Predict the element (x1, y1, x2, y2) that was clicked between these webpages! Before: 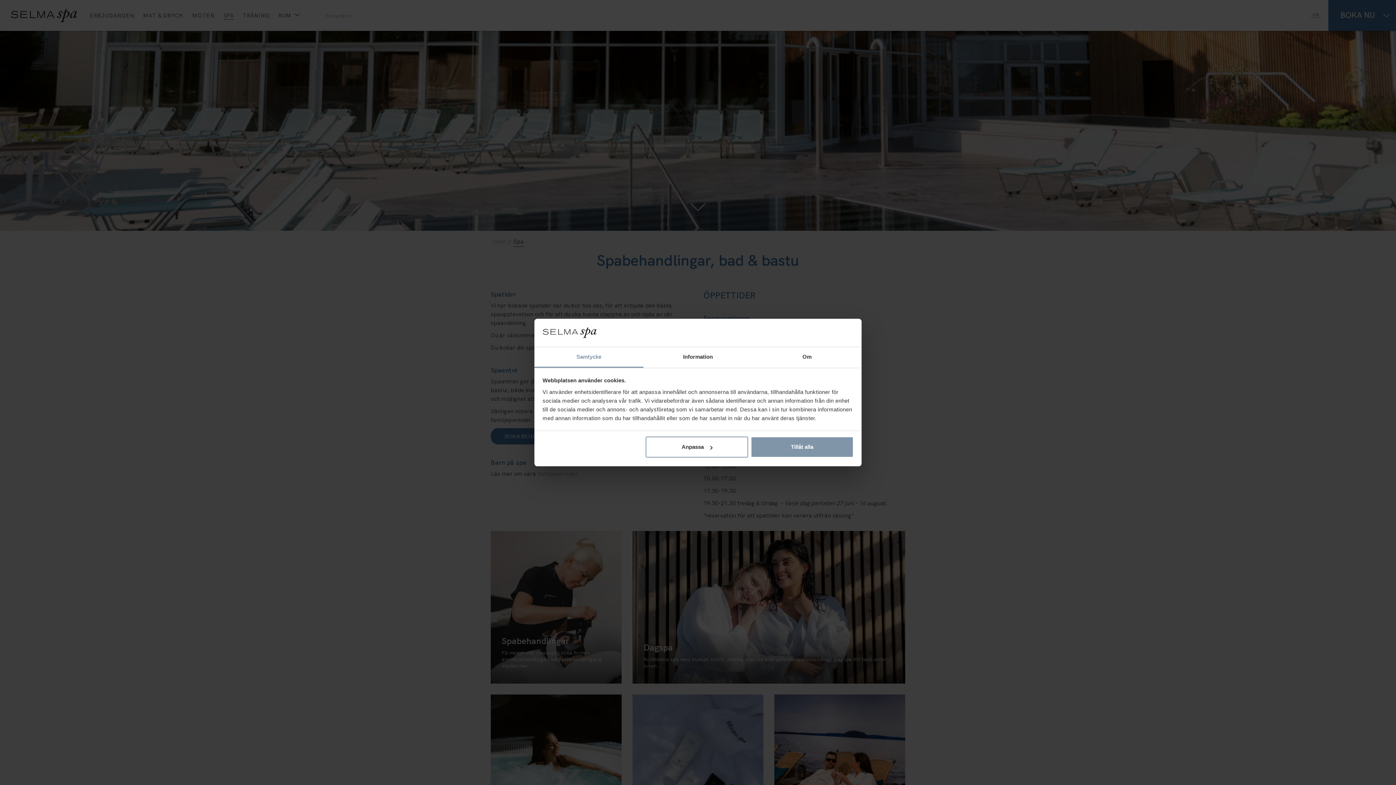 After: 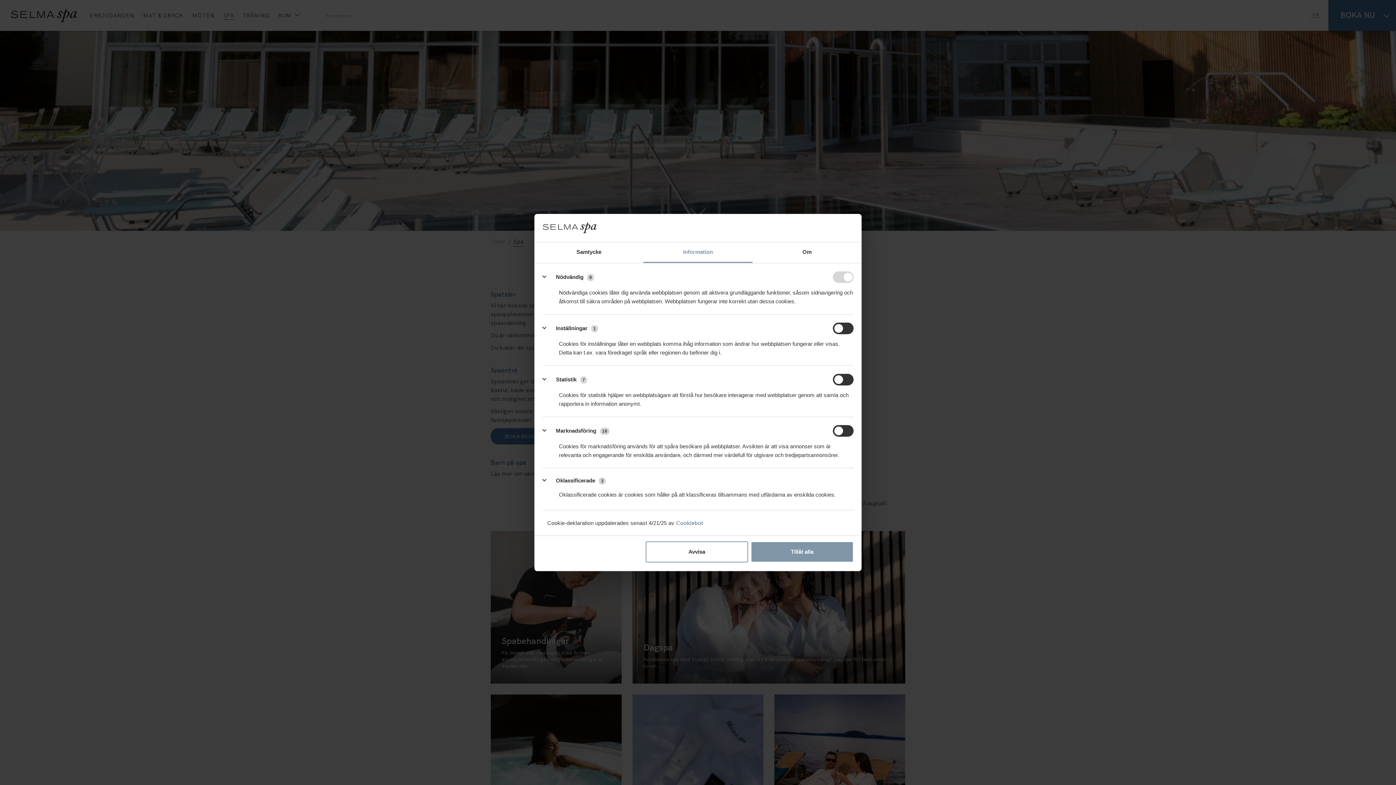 Action: bbox: (645, 436, 748, 457) label: Anpassa